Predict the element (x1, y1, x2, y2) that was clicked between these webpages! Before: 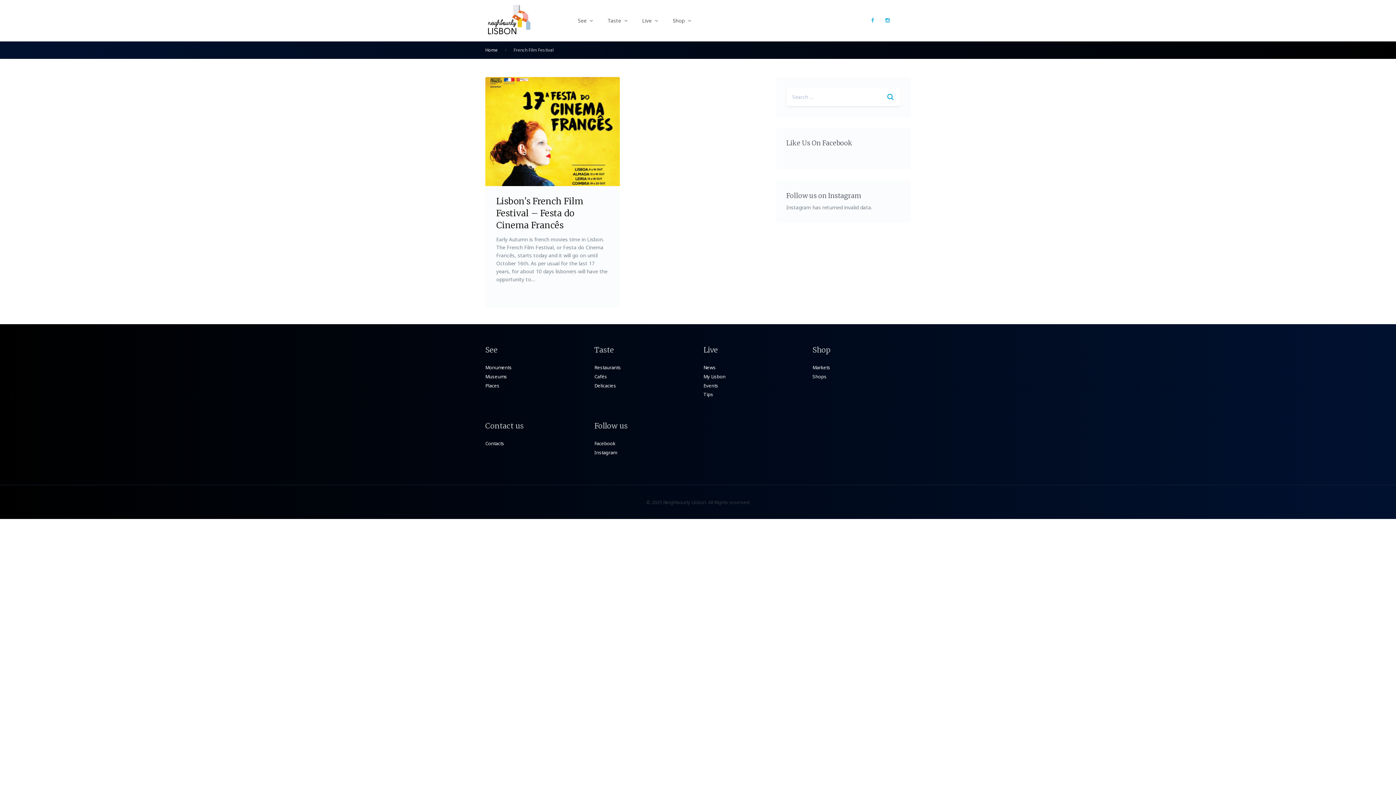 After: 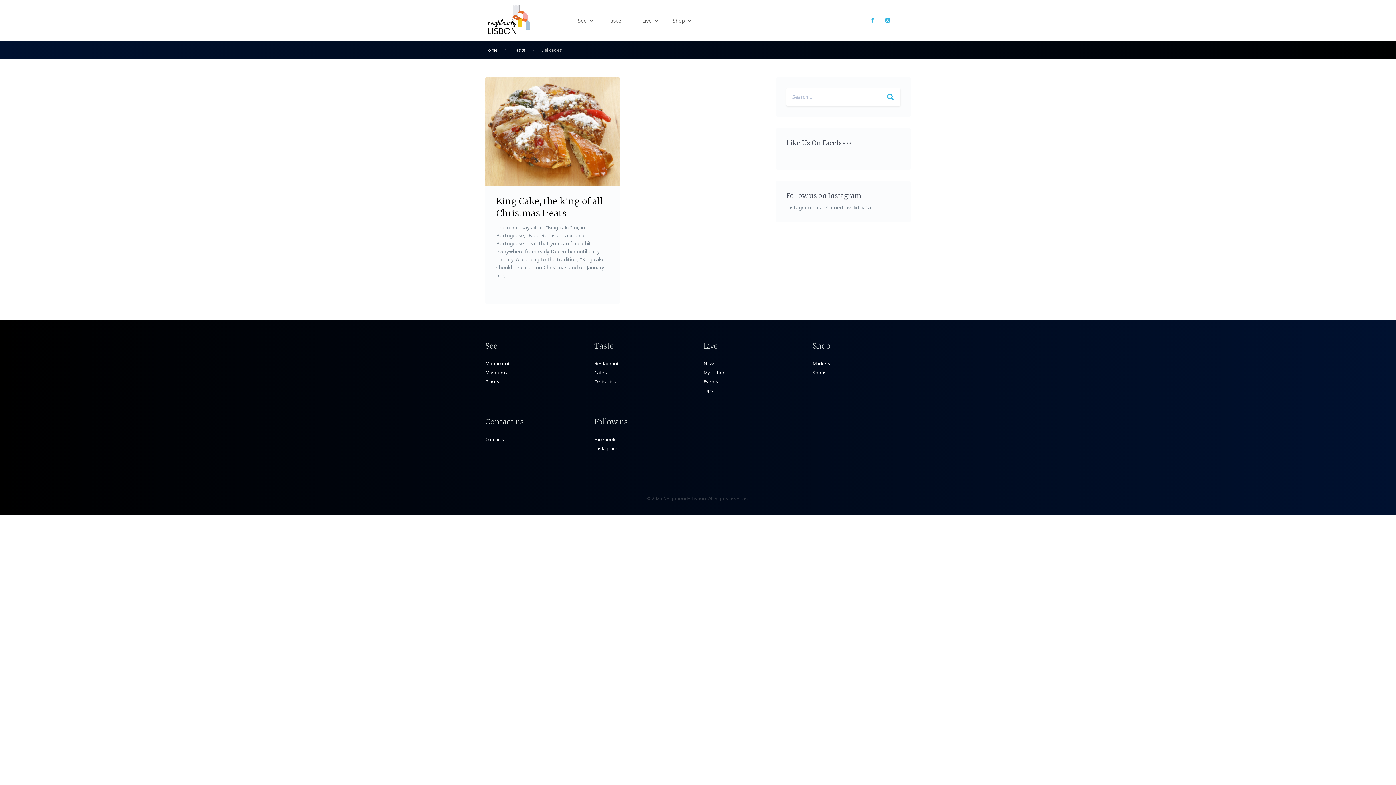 Action: bbox: (594, 382, 616, 388) label: Delicacies